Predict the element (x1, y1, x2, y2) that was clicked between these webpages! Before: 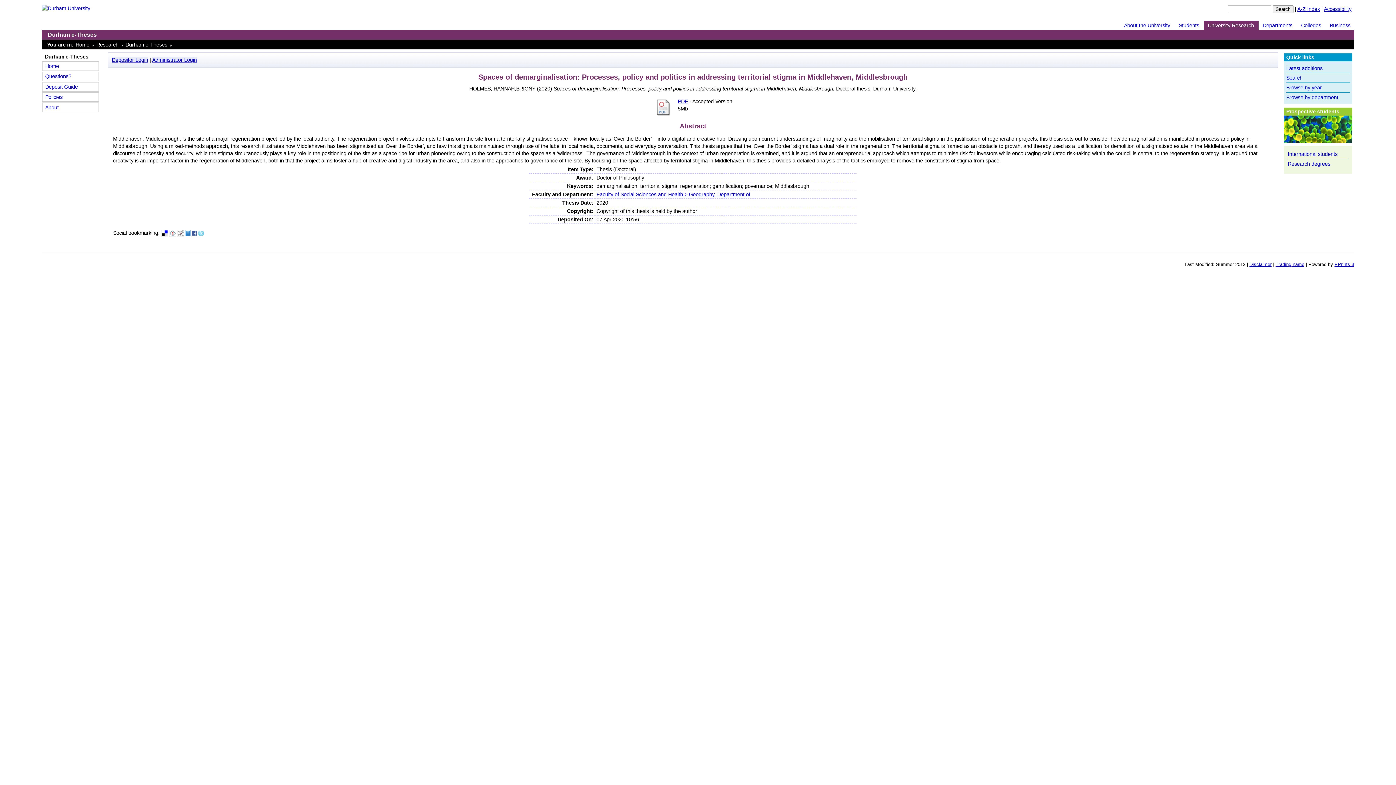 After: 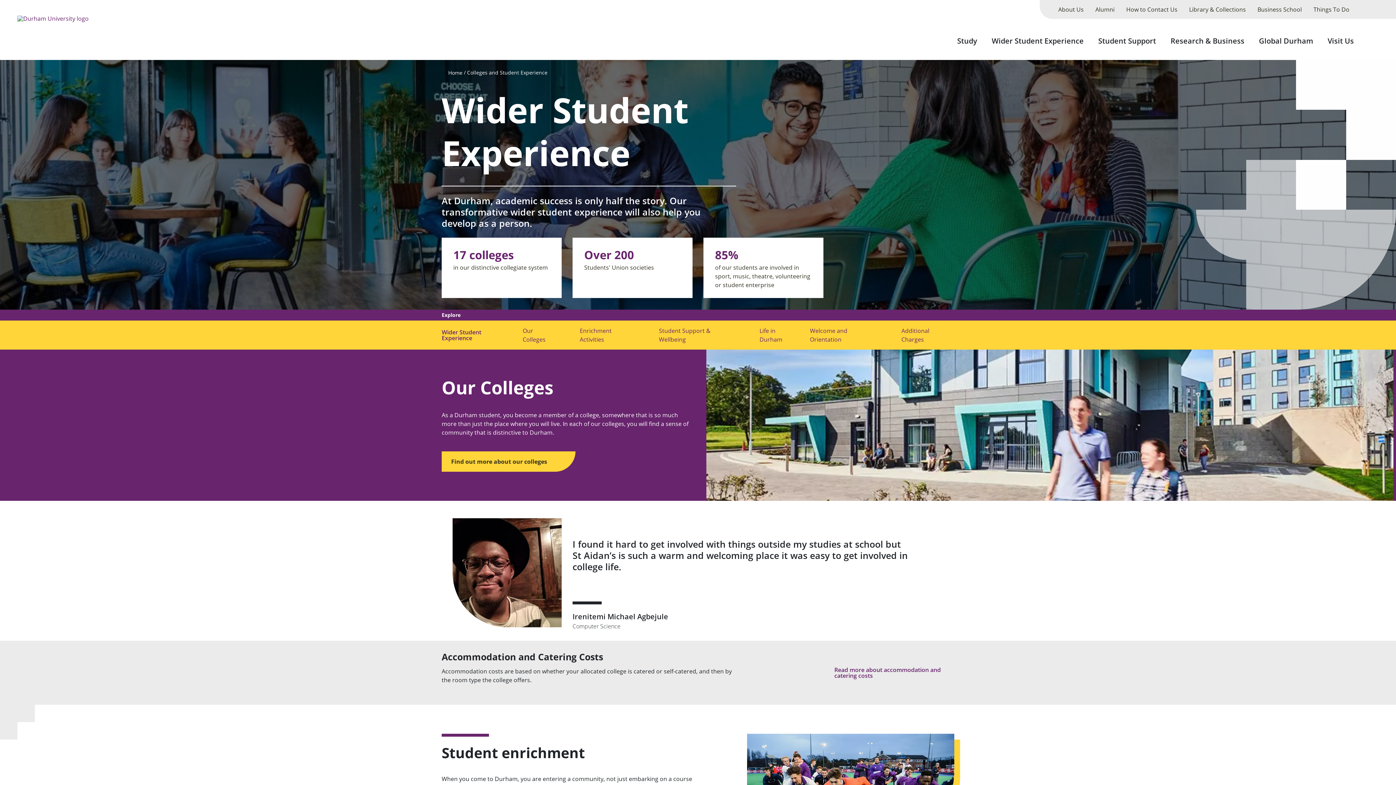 Action: bbox: (1300, 20, 1326, 30) label: Colleges